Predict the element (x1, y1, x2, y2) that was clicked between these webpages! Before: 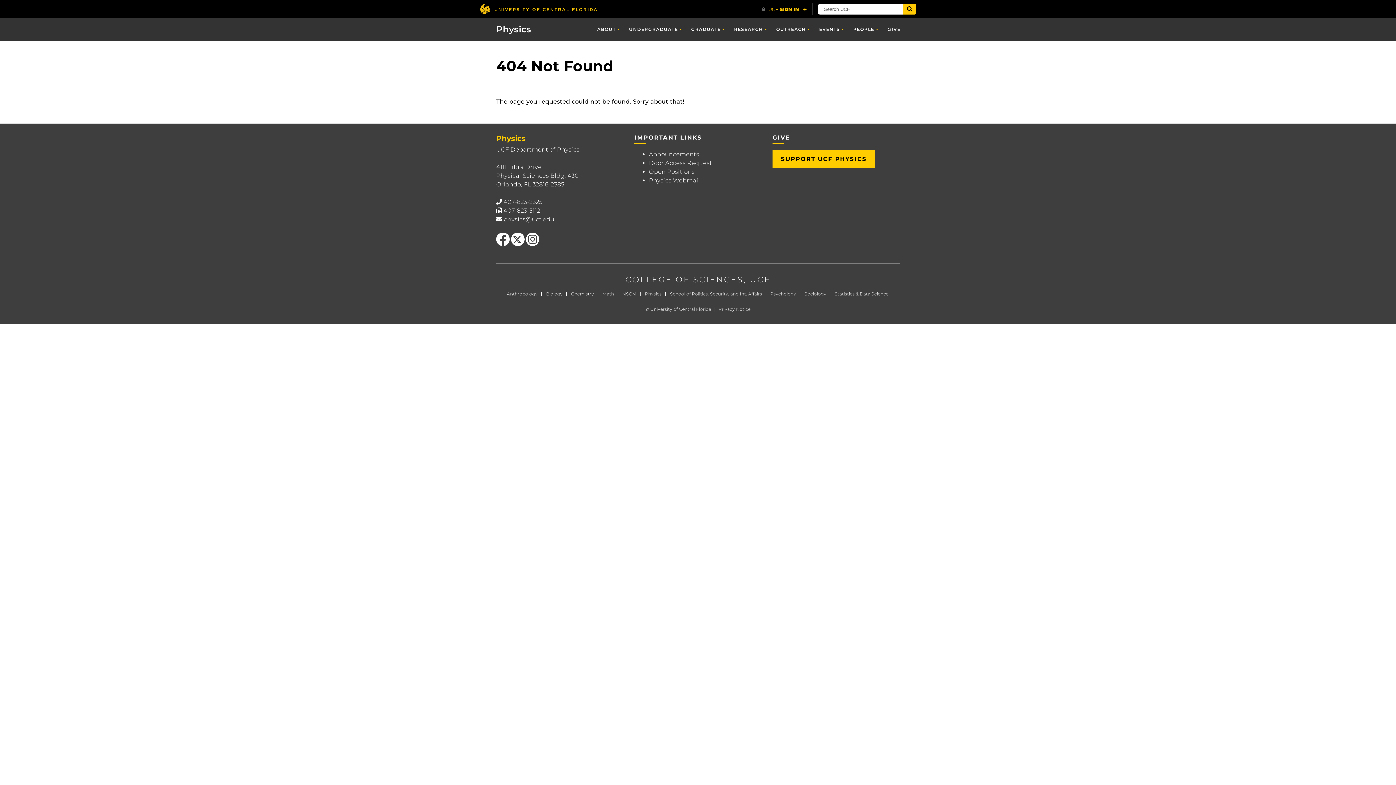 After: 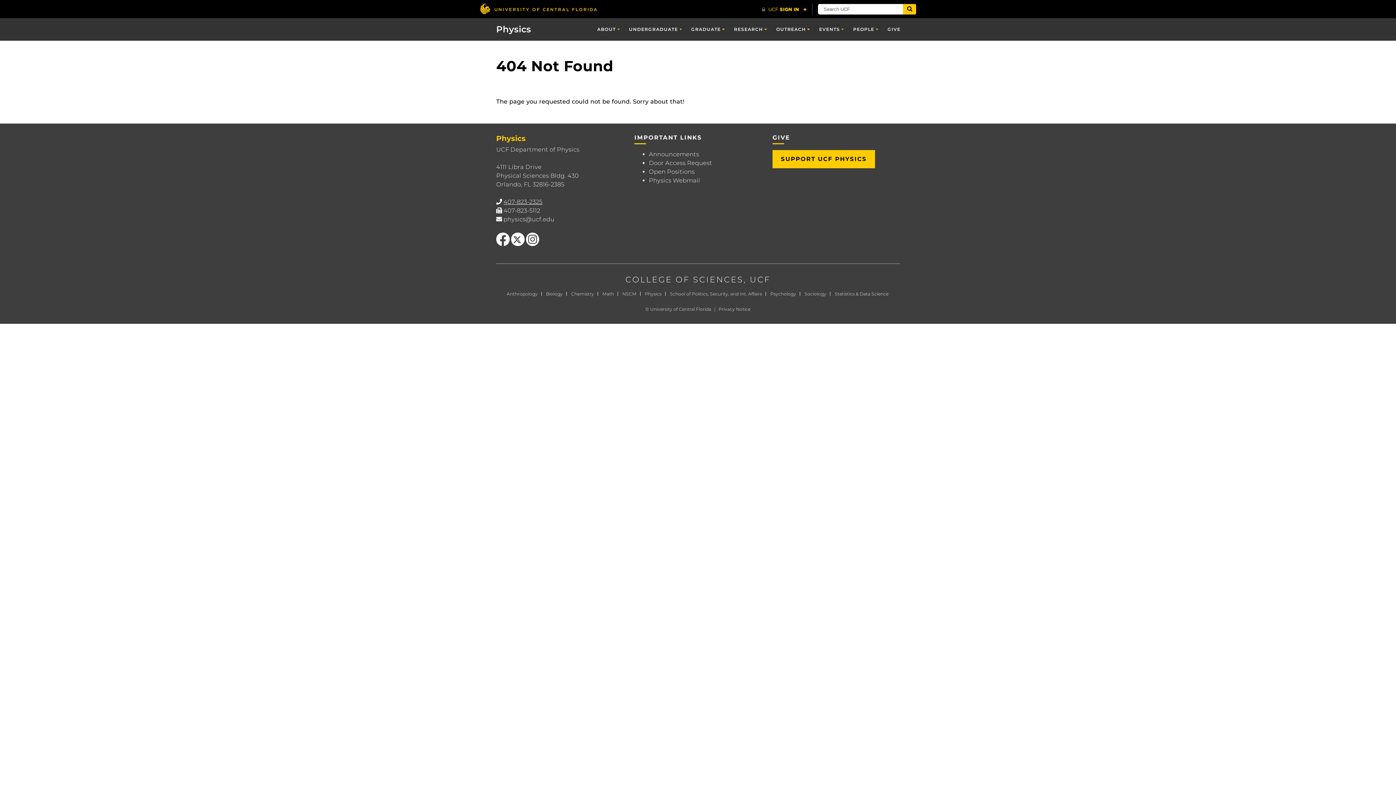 Action: label: 407-823-2325 bbox: (503, 198, 542, 205)